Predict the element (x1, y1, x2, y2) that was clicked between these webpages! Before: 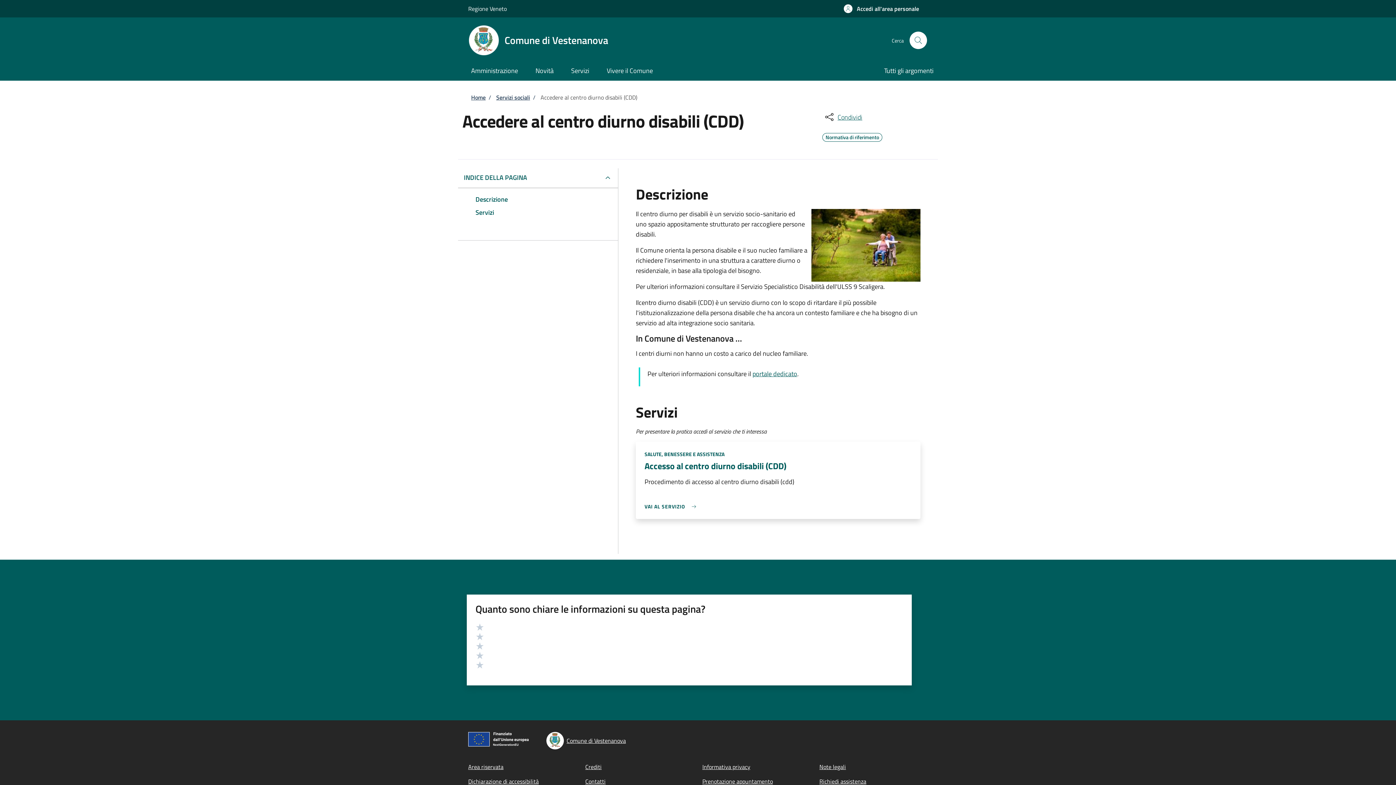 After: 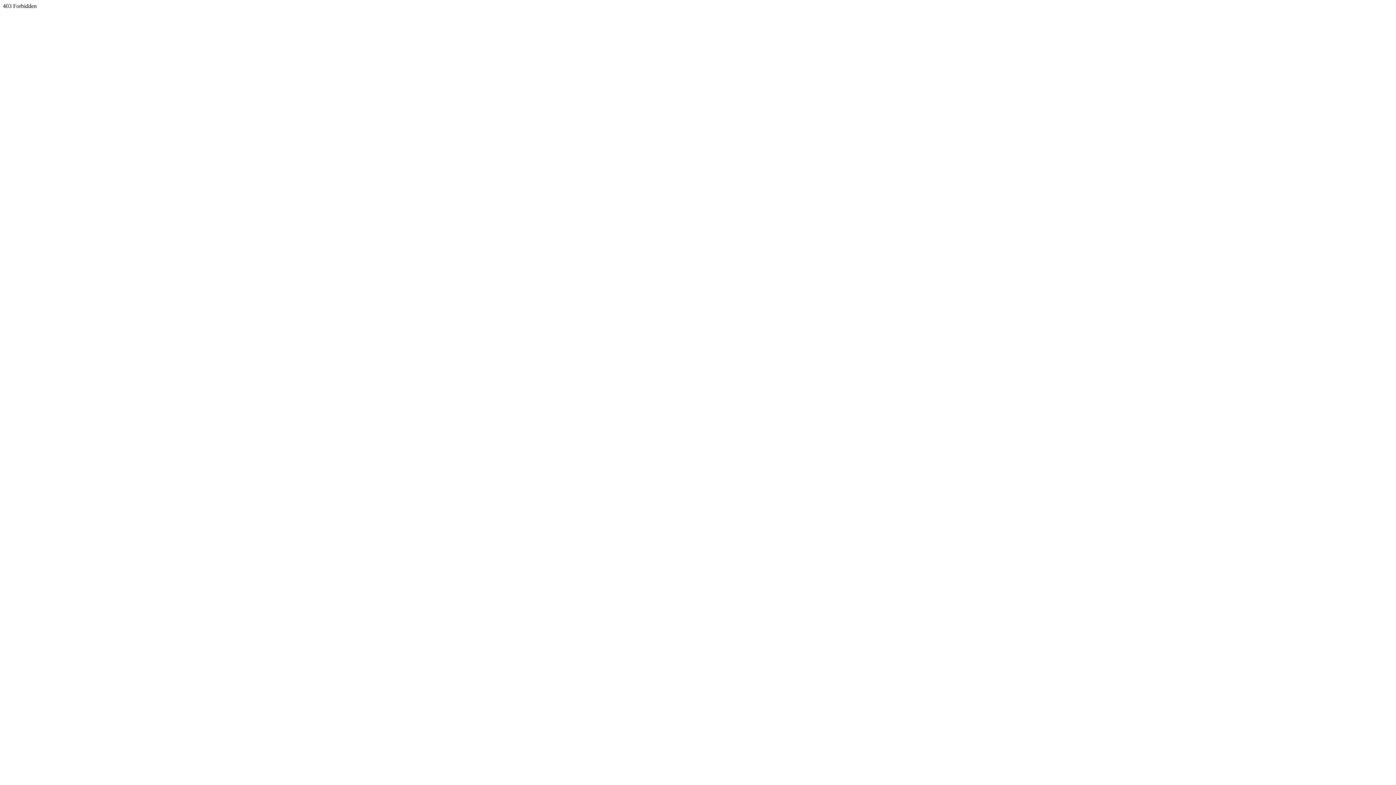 Action: label: Prenotazione appuntamento bbox: (702, 777, 773, 786)